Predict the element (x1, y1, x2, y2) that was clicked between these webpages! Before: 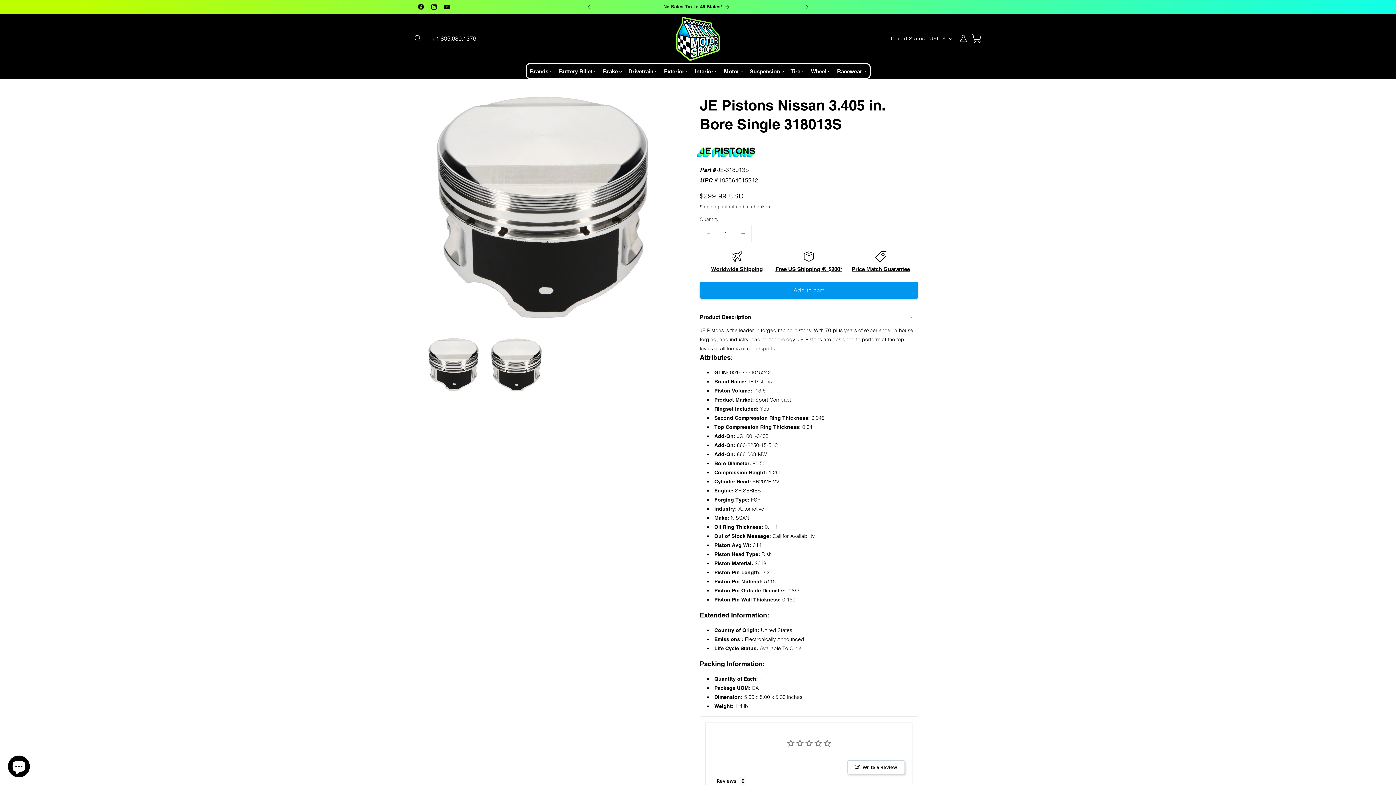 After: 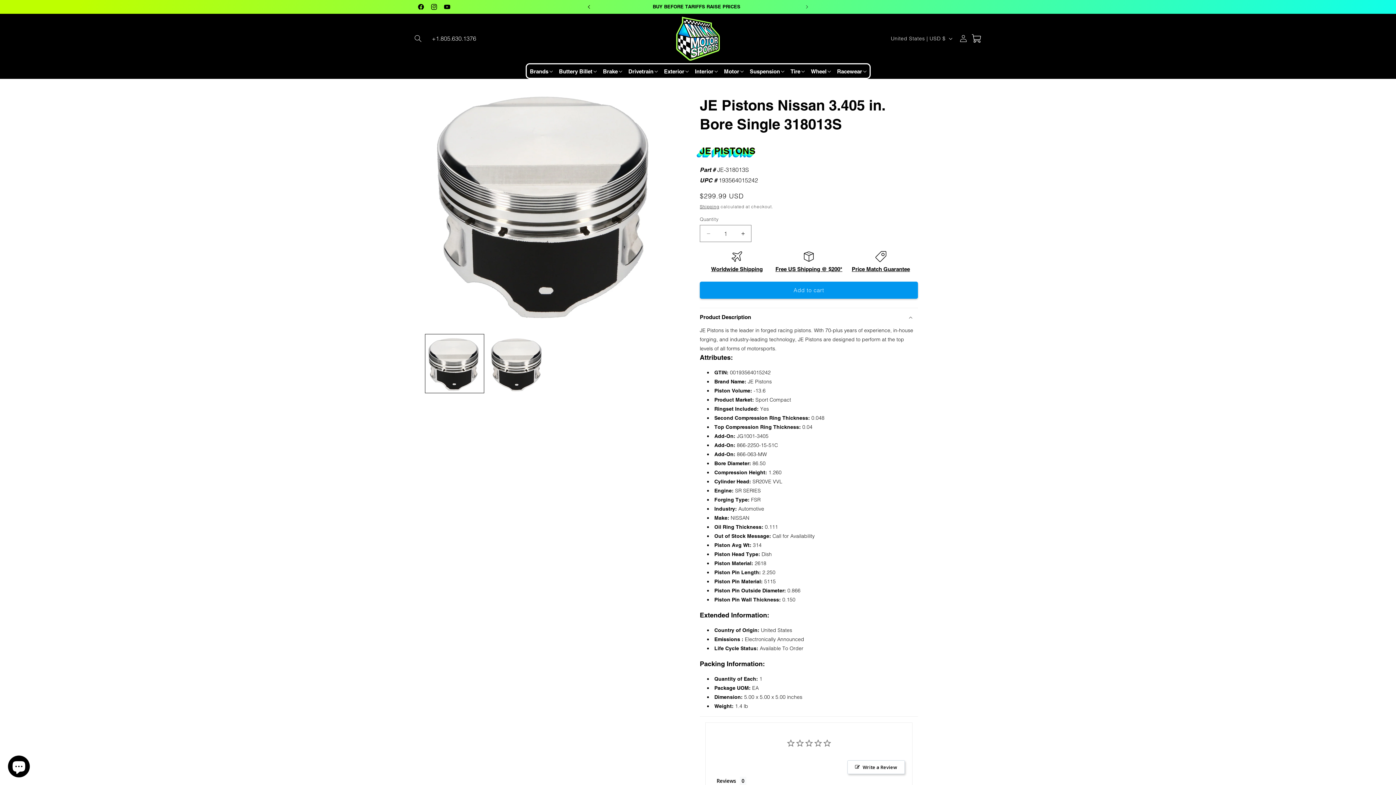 Action: label: Previous announcement bbox: (581, 0, 597, 13)